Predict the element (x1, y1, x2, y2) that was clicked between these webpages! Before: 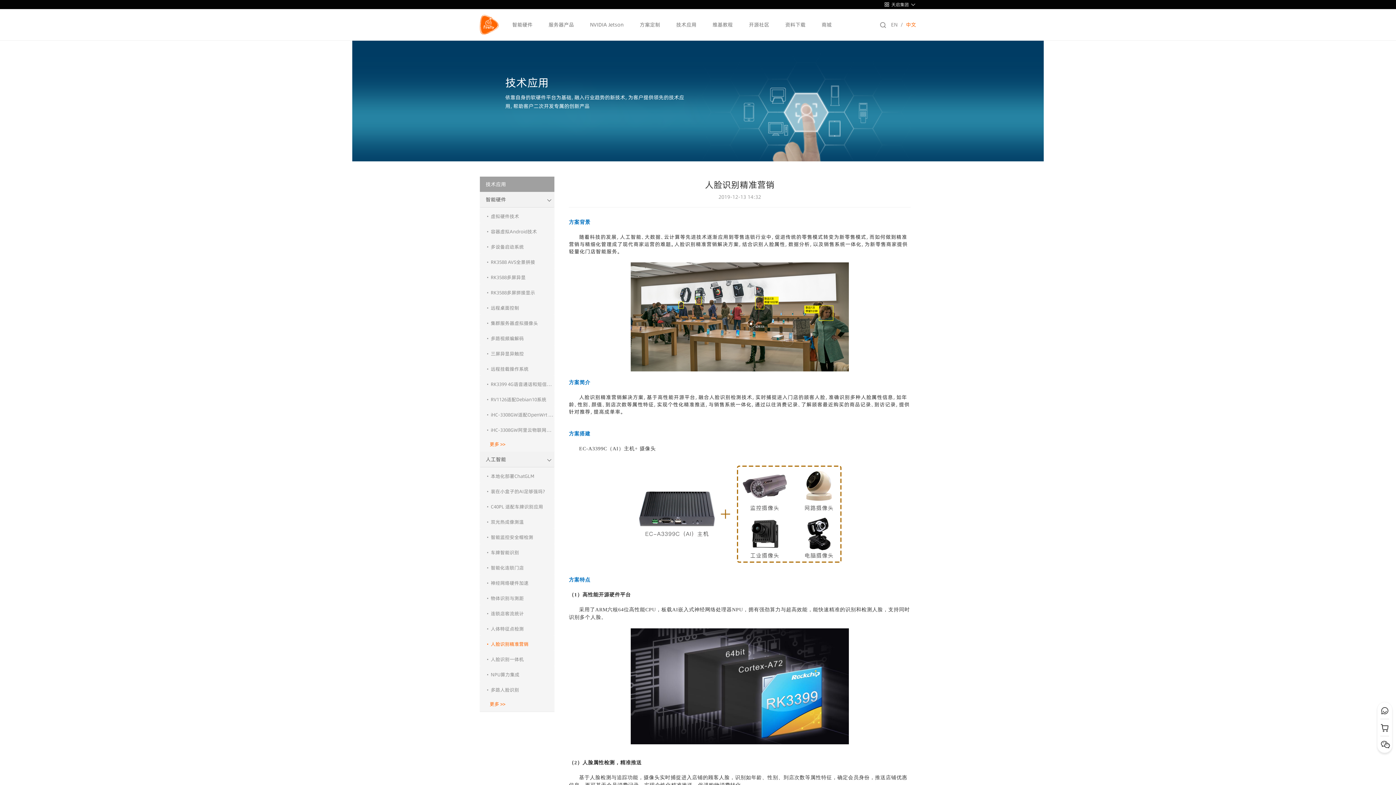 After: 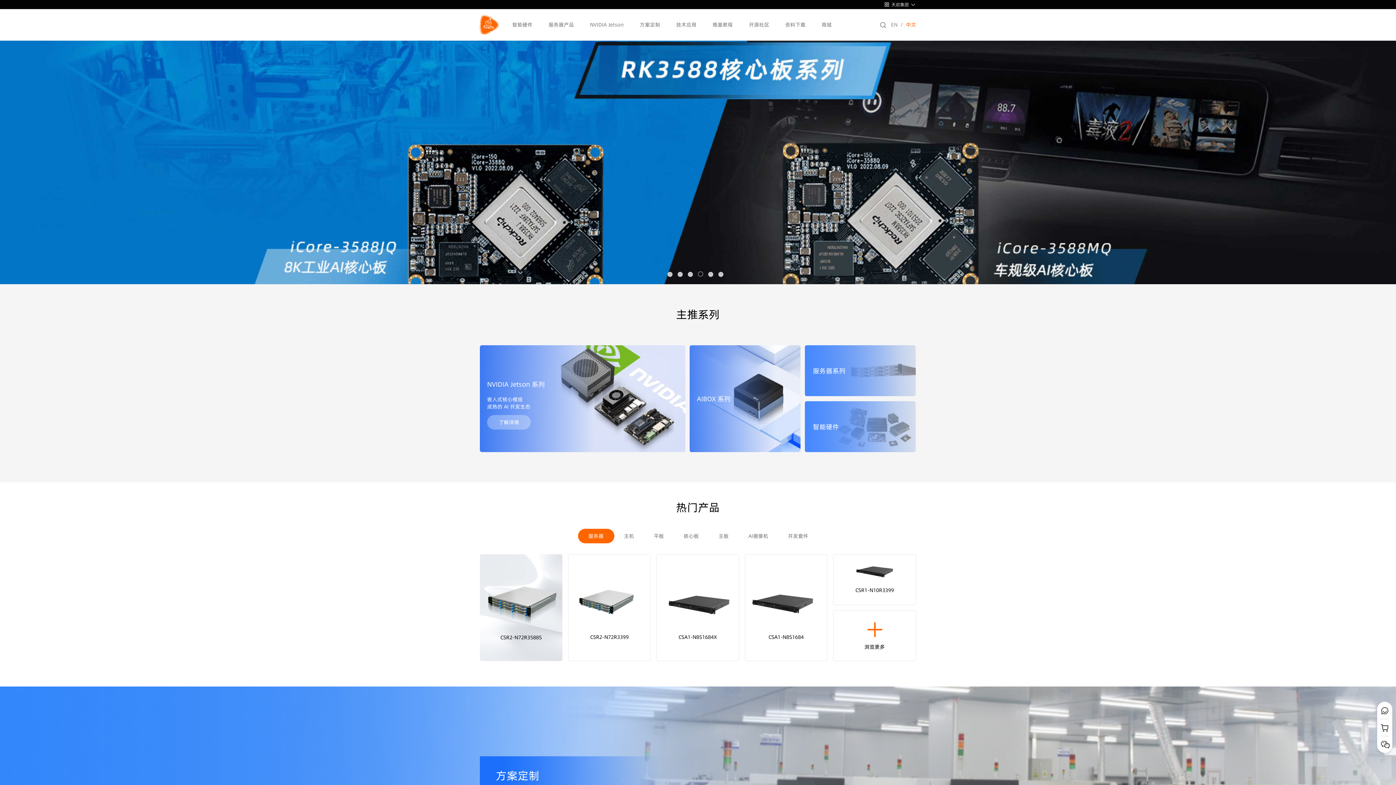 Action: bbox: (906, 21, 916, 28) label: 中文